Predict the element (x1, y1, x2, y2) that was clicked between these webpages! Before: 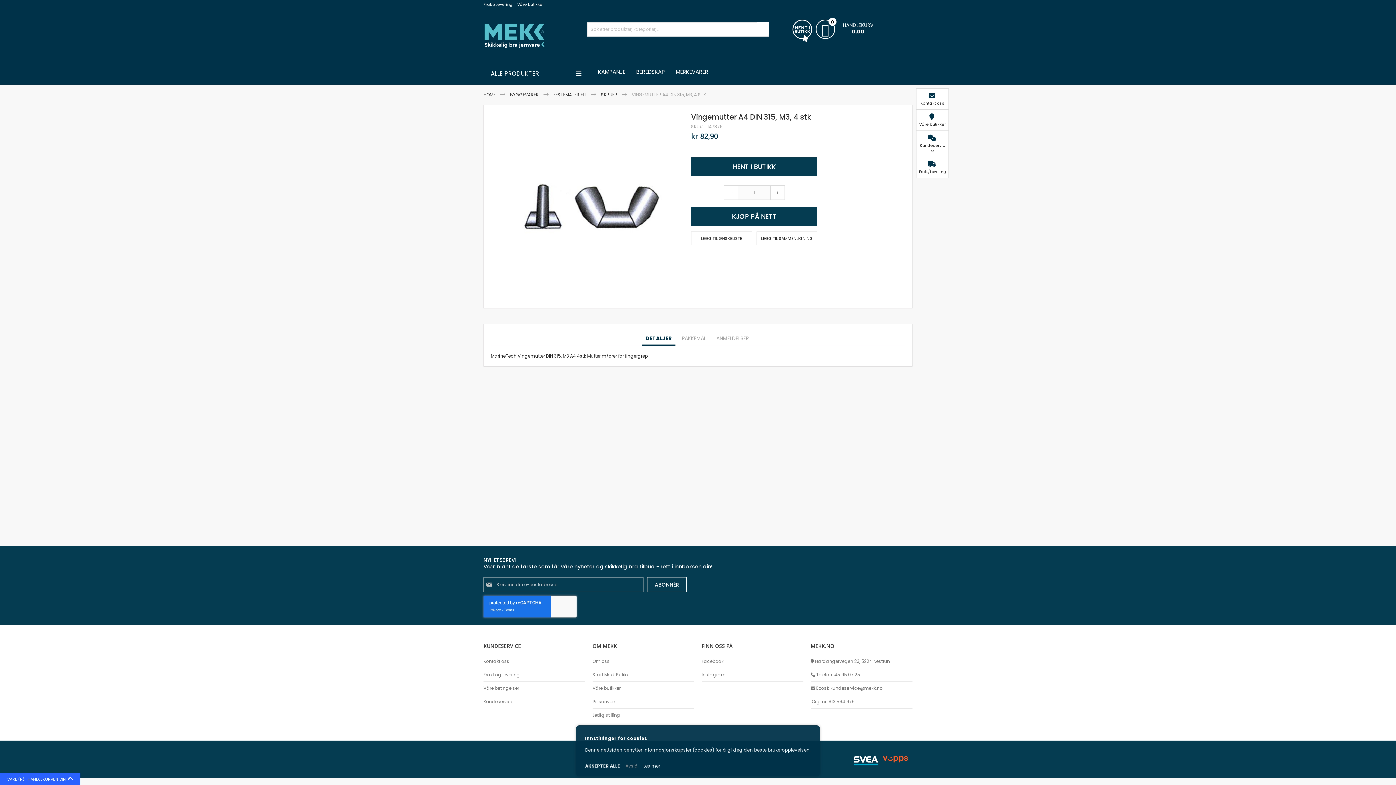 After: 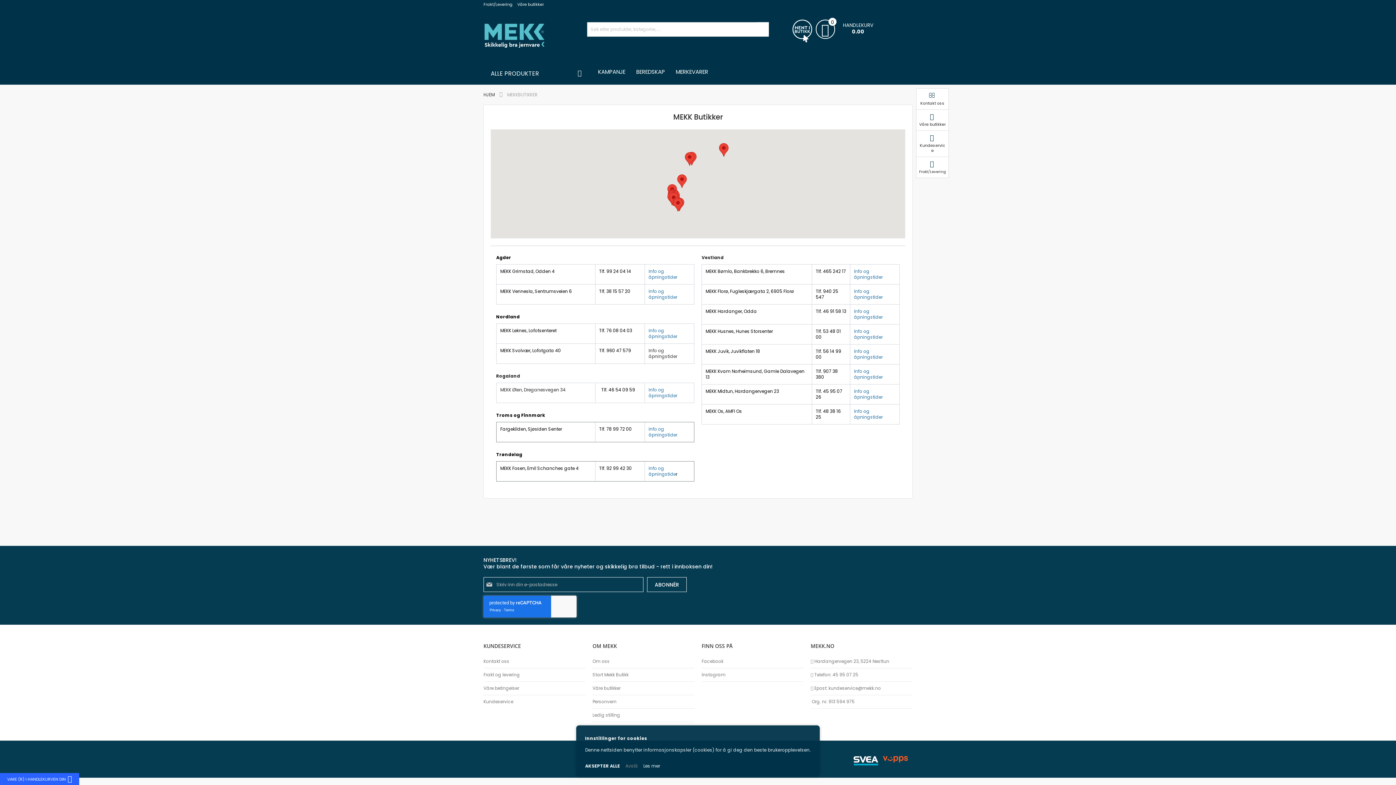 Action: label: Våre butikker bbox: (592, 685, 694, 691)